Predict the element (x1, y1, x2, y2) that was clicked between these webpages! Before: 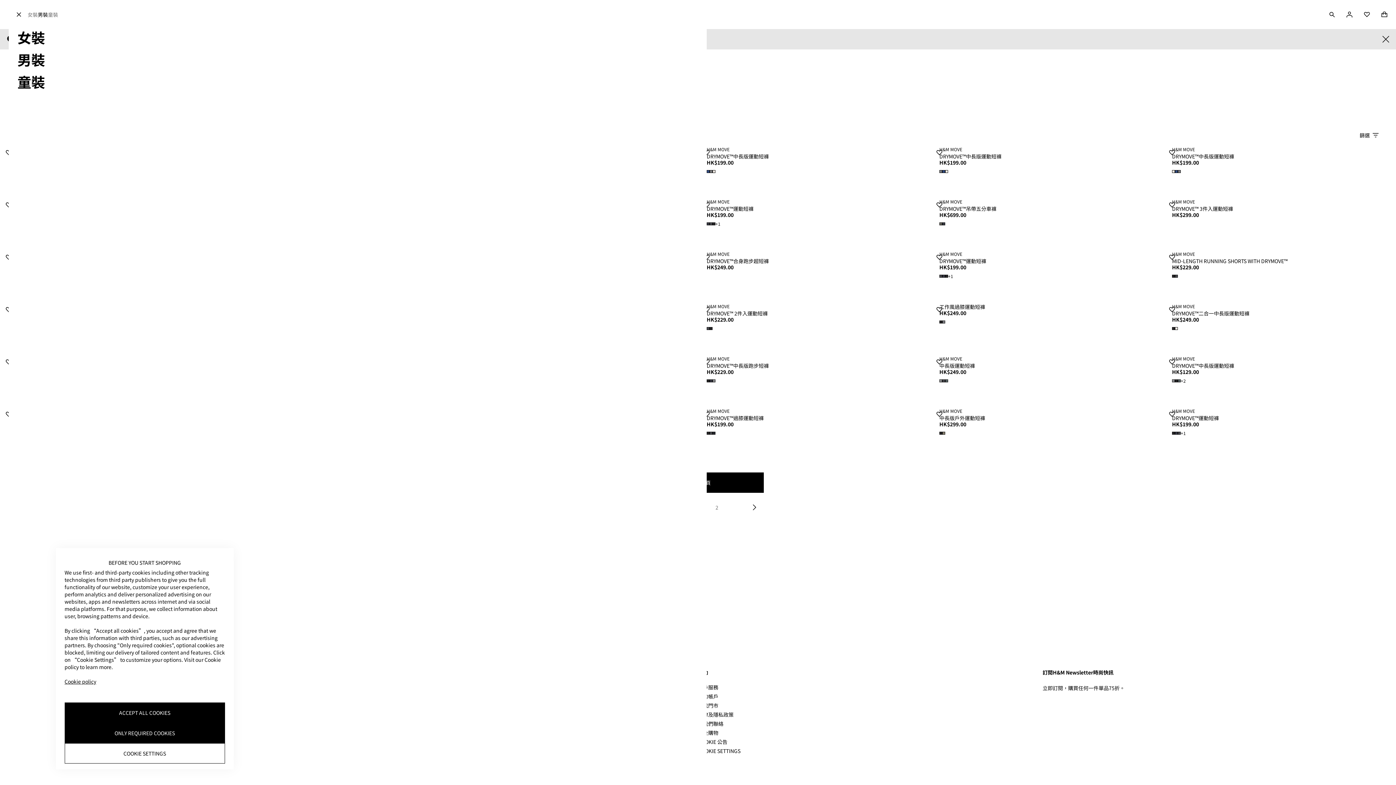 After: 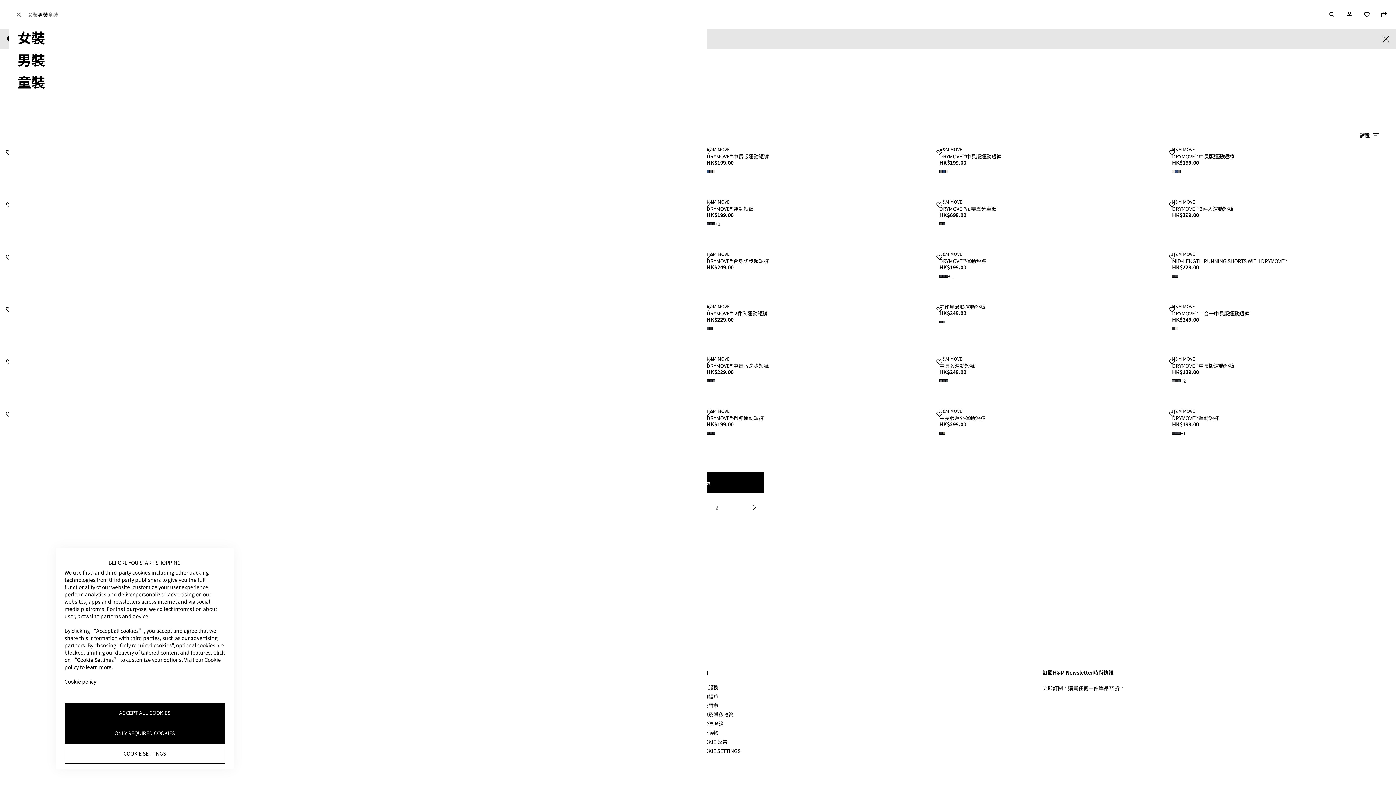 Action: label: Cookie policy bbox: (64, 678, 96, 685)